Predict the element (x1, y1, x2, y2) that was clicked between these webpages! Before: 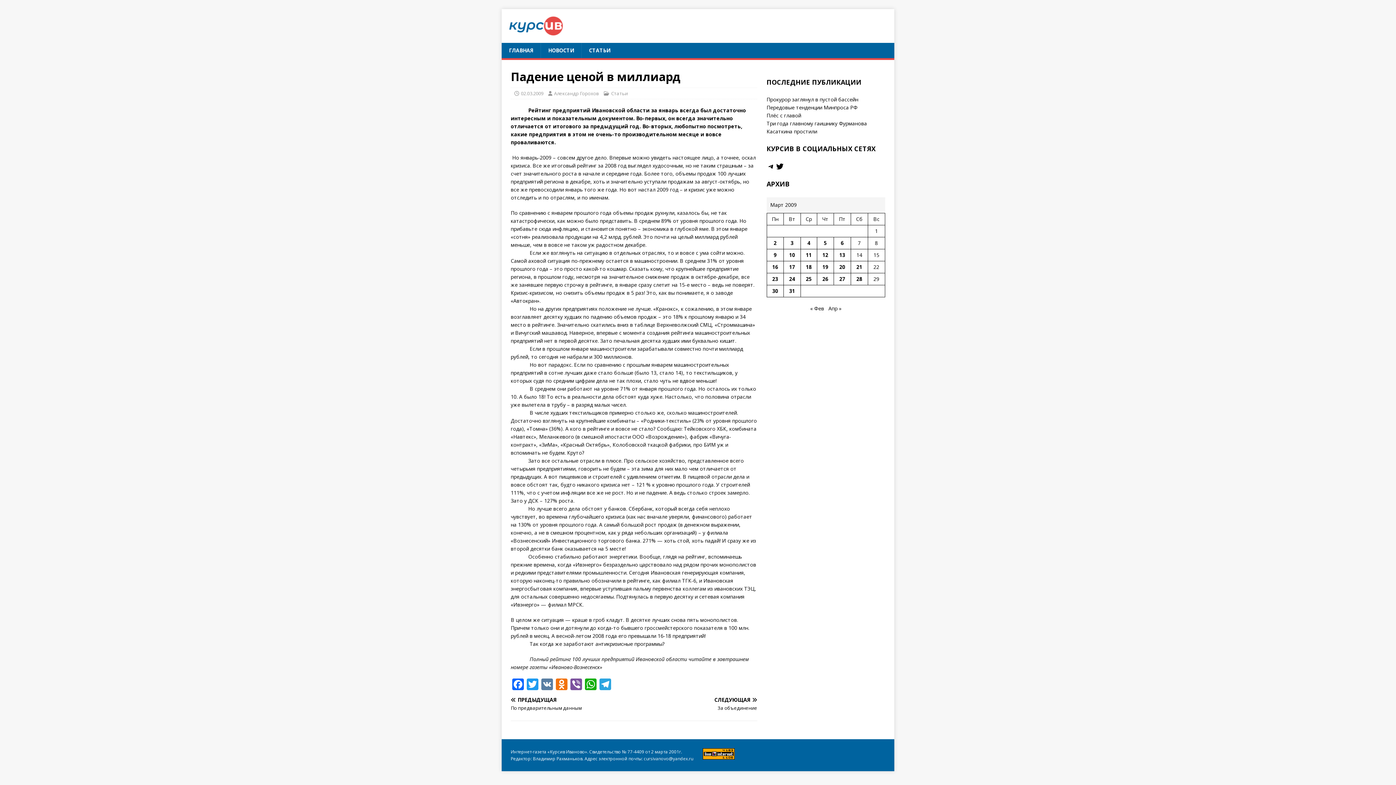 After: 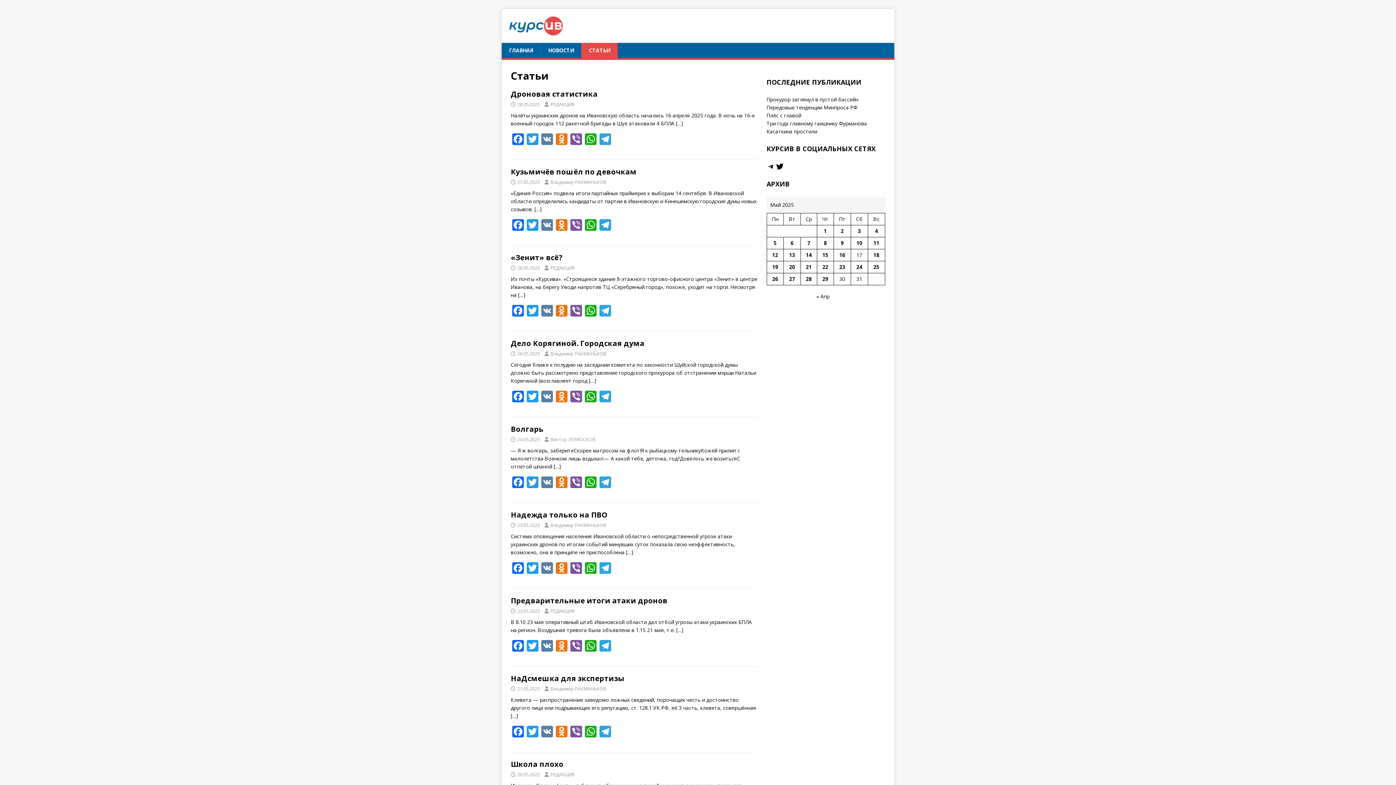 Action: label: Статьи bbox: (611, 90, 628, 96)